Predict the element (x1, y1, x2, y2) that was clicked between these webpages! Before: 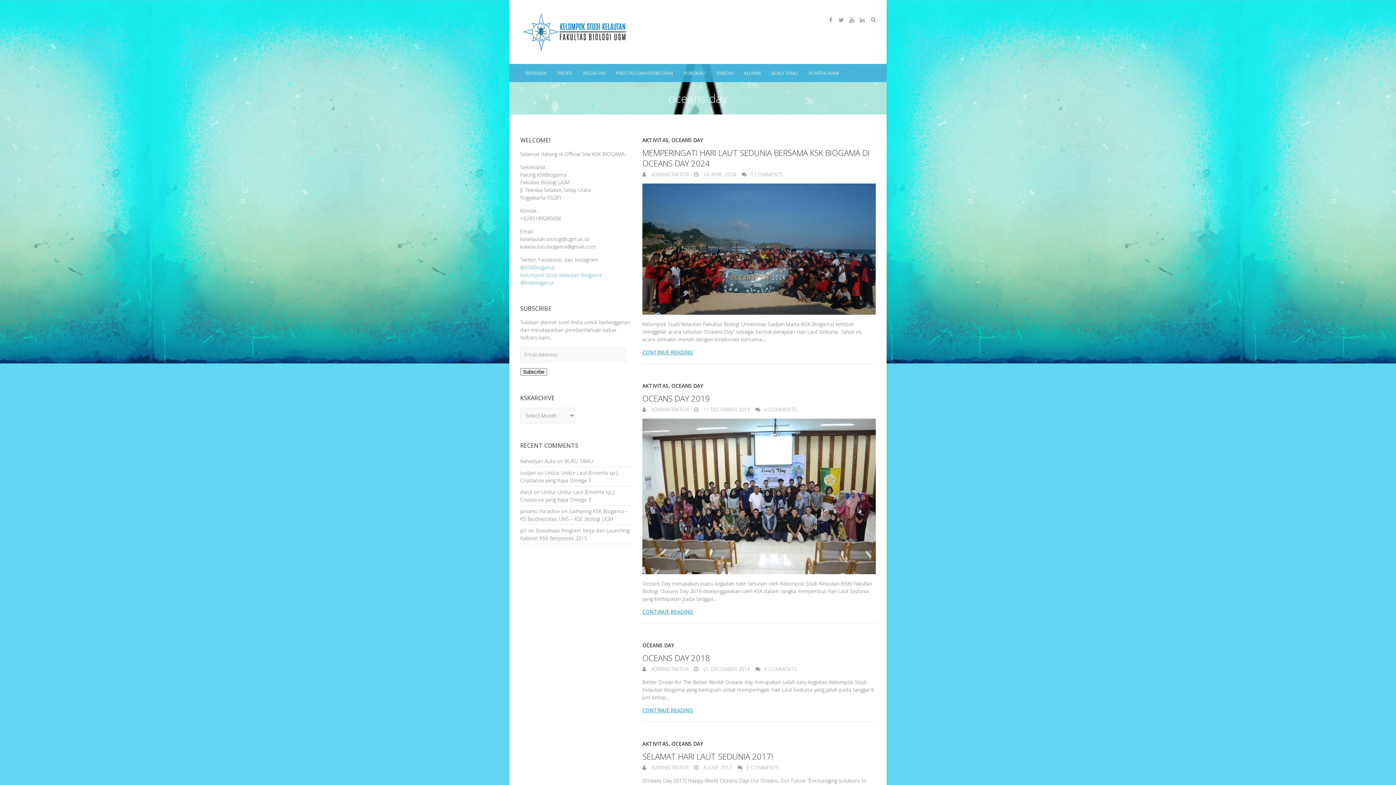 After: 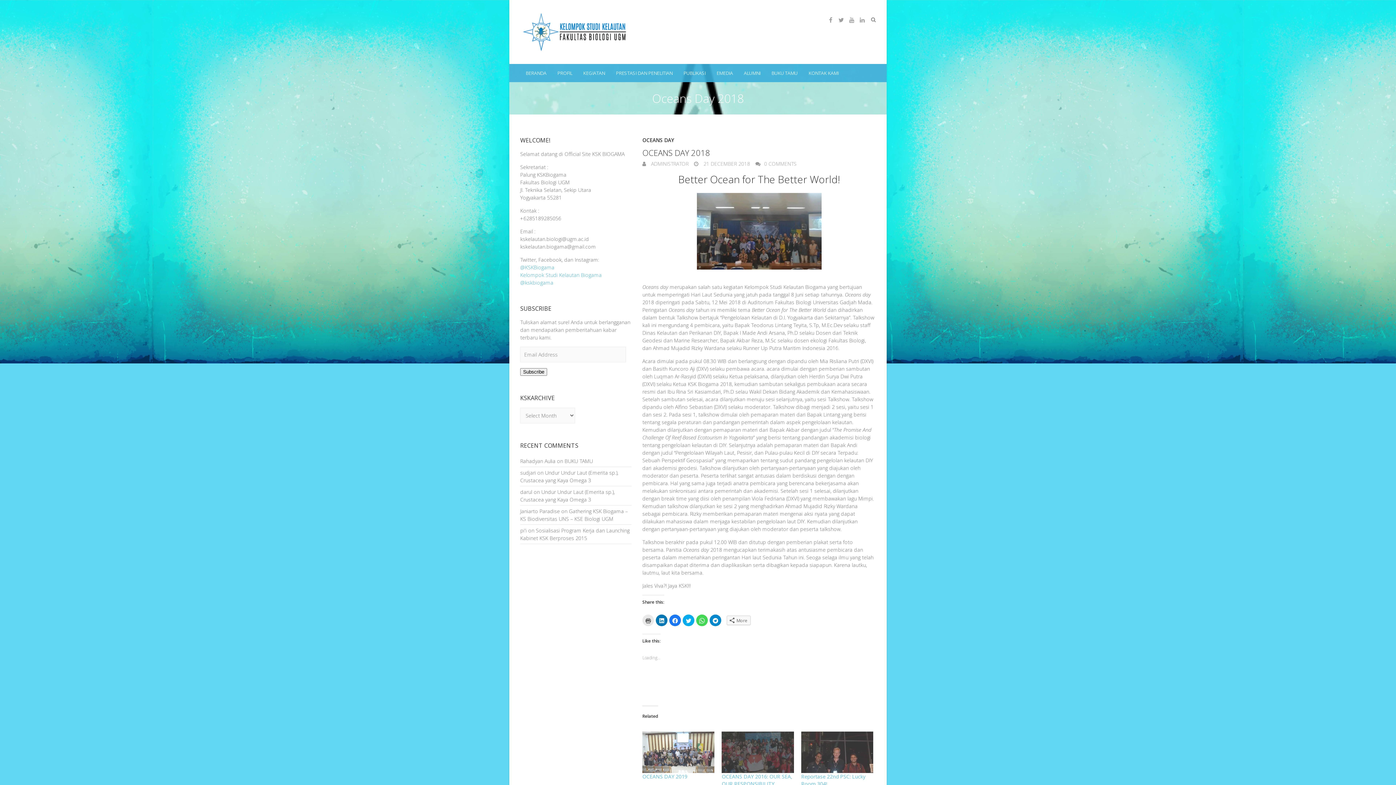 Action: label: OCEANS DAY 2018 bbox: (642, 652, 710, 663)